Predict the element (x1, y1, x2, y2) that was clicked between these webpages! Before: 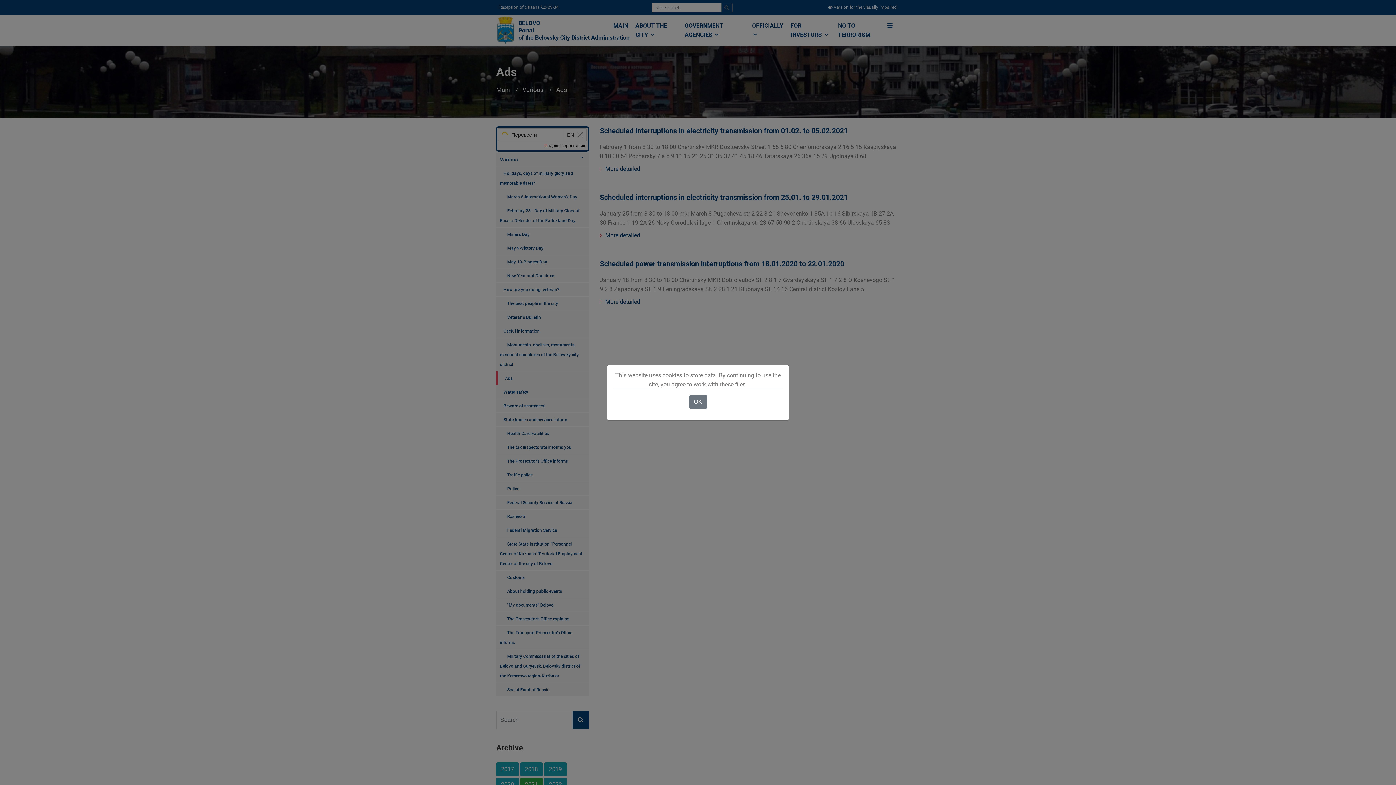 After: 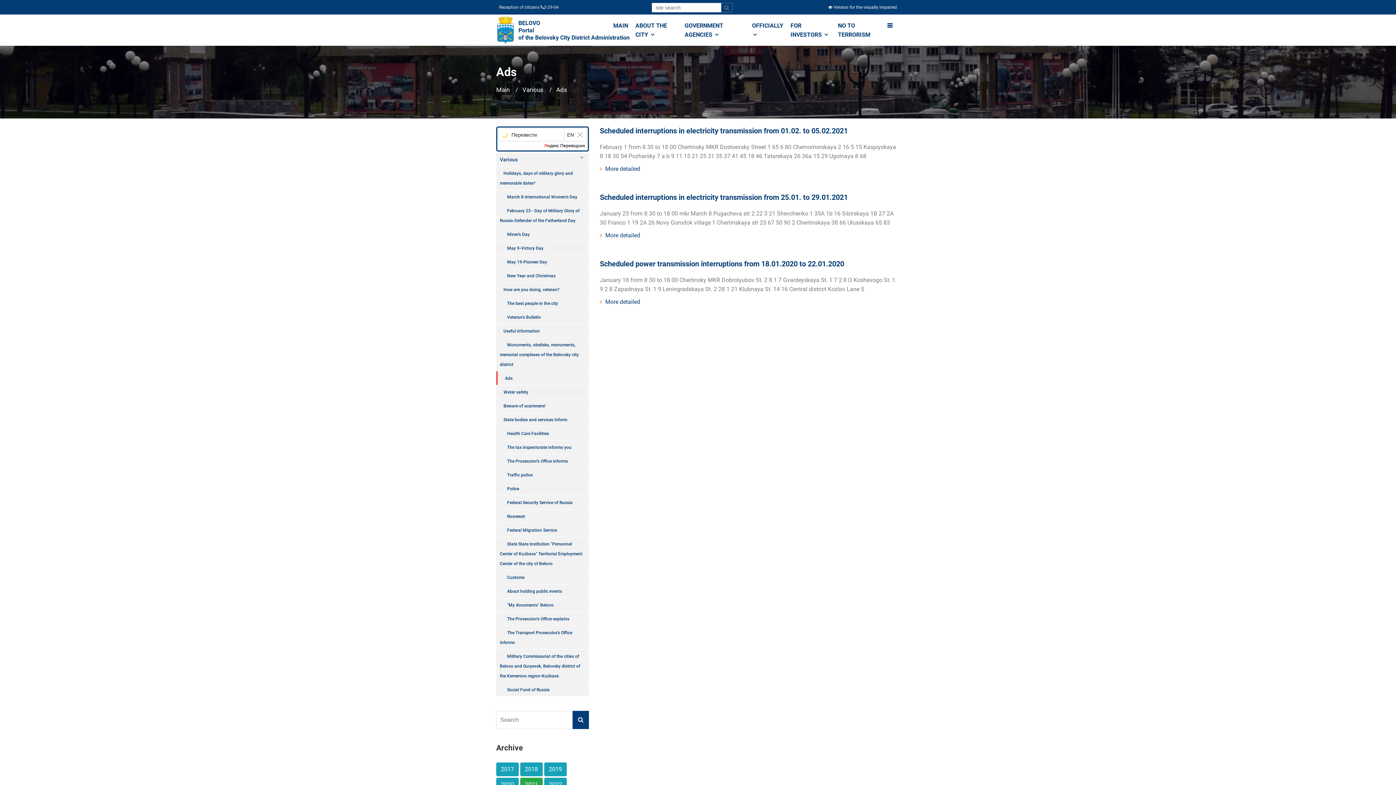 Action: bbox: (689, 395, 707, 408) label: OK